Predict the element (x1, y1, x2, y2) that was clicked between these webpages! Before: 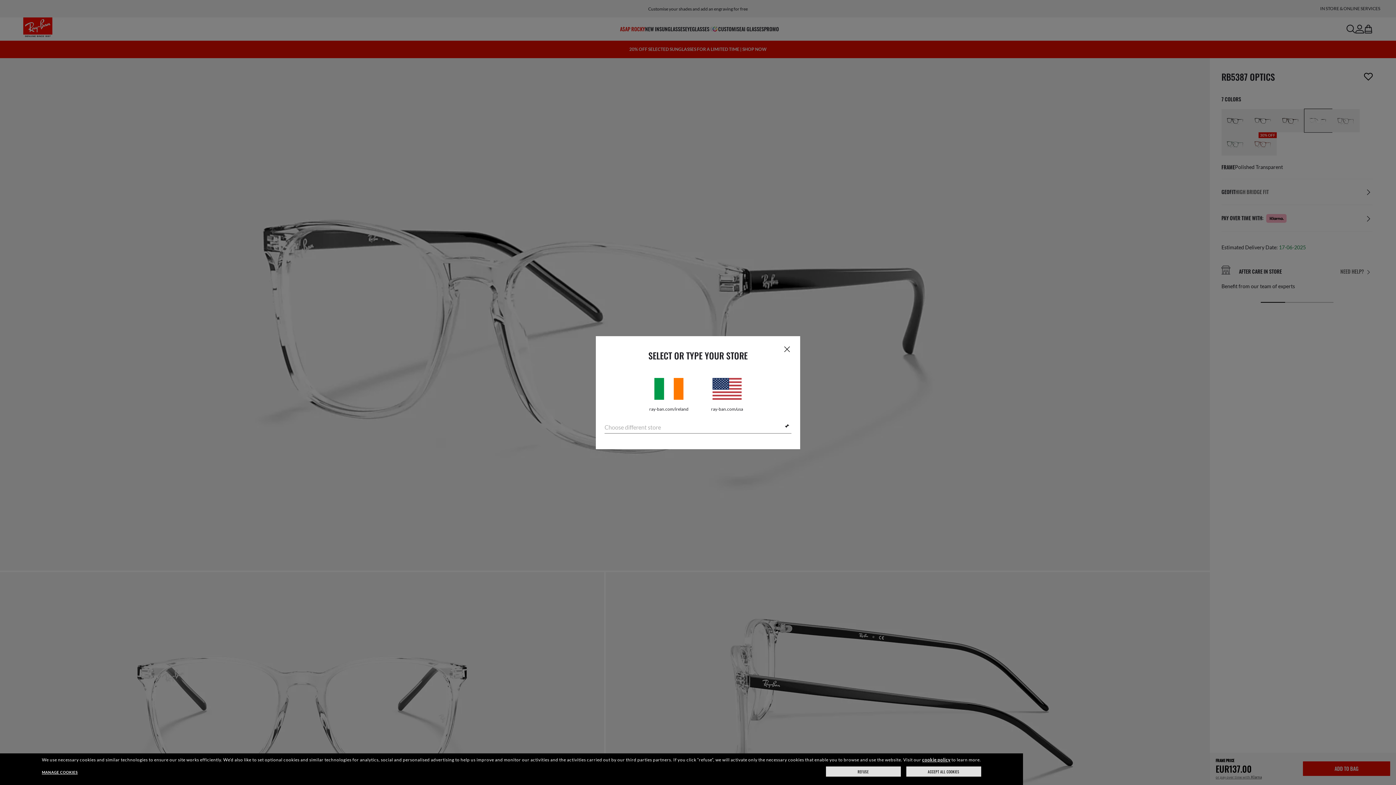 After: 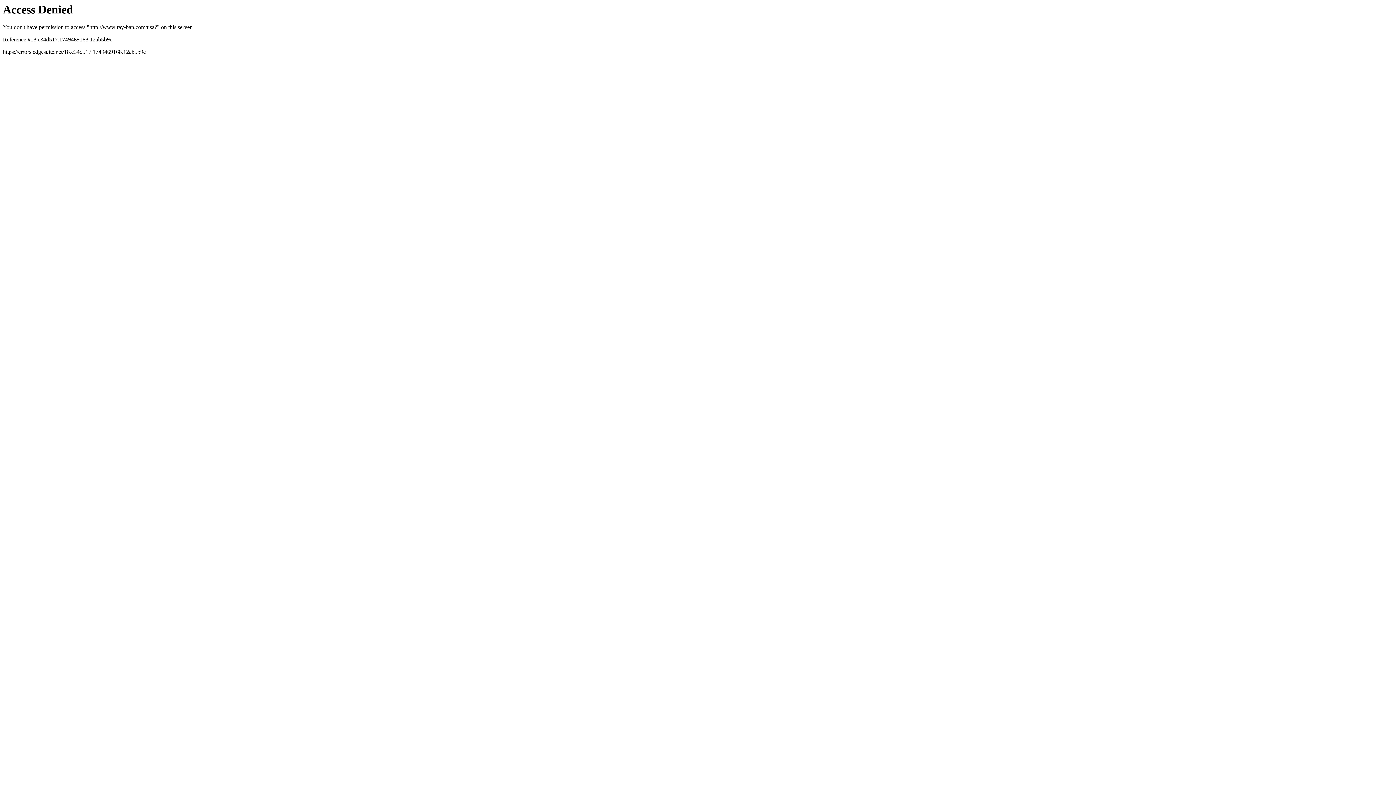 Action: label: USA
ray-ban.com/usa bbox: (705, 378, 749, 411)